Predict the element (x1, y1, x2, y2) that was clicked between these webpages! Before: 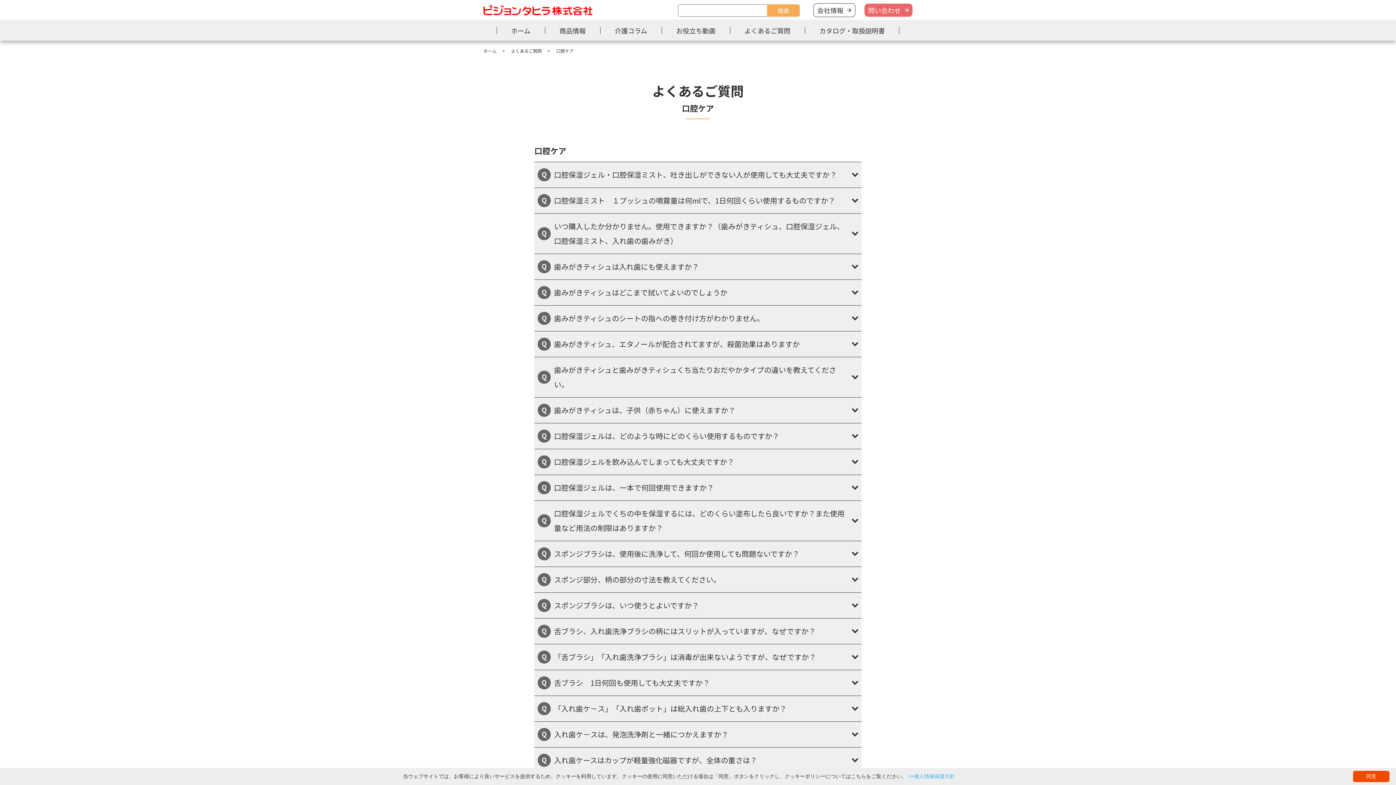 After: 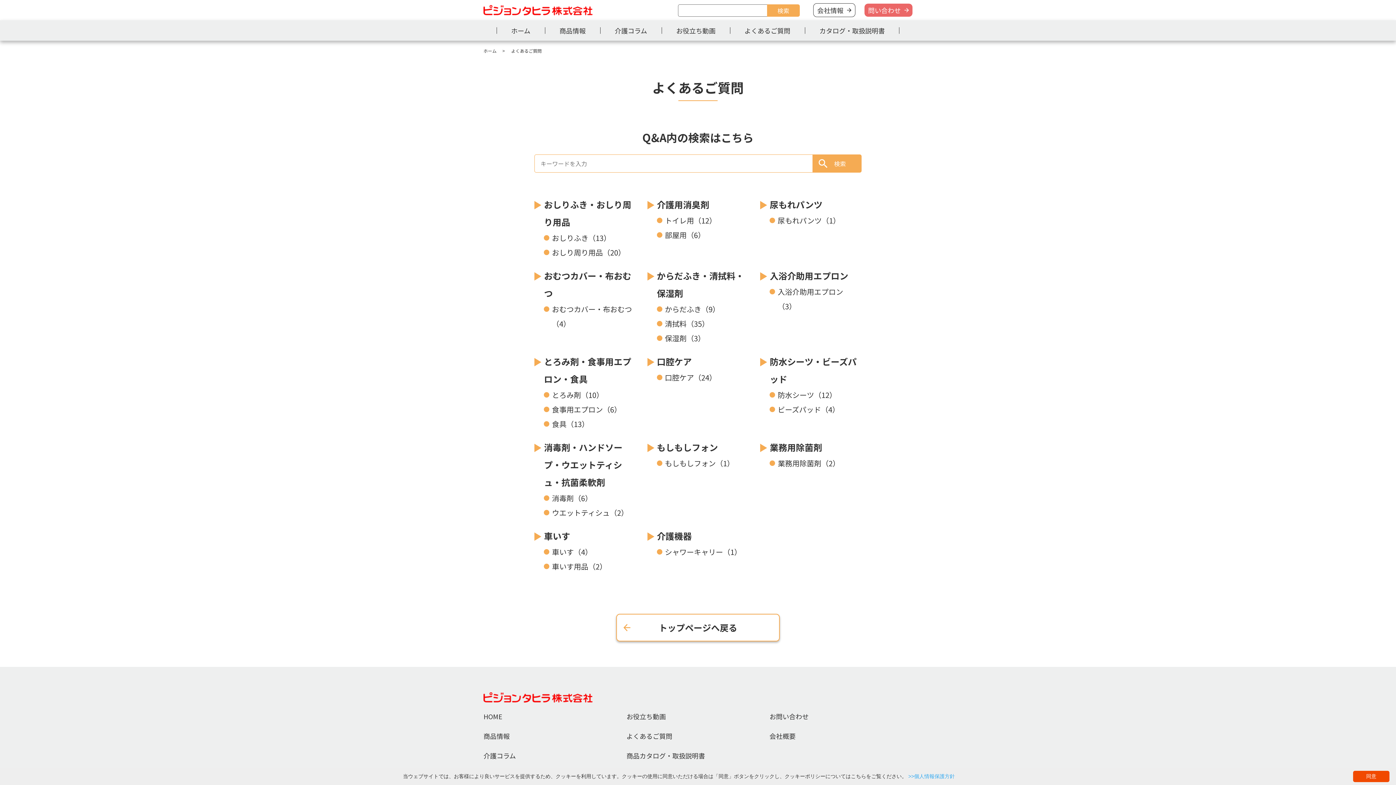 Action: bbox: (730, 20, 805, 40) label: よくあるご質問